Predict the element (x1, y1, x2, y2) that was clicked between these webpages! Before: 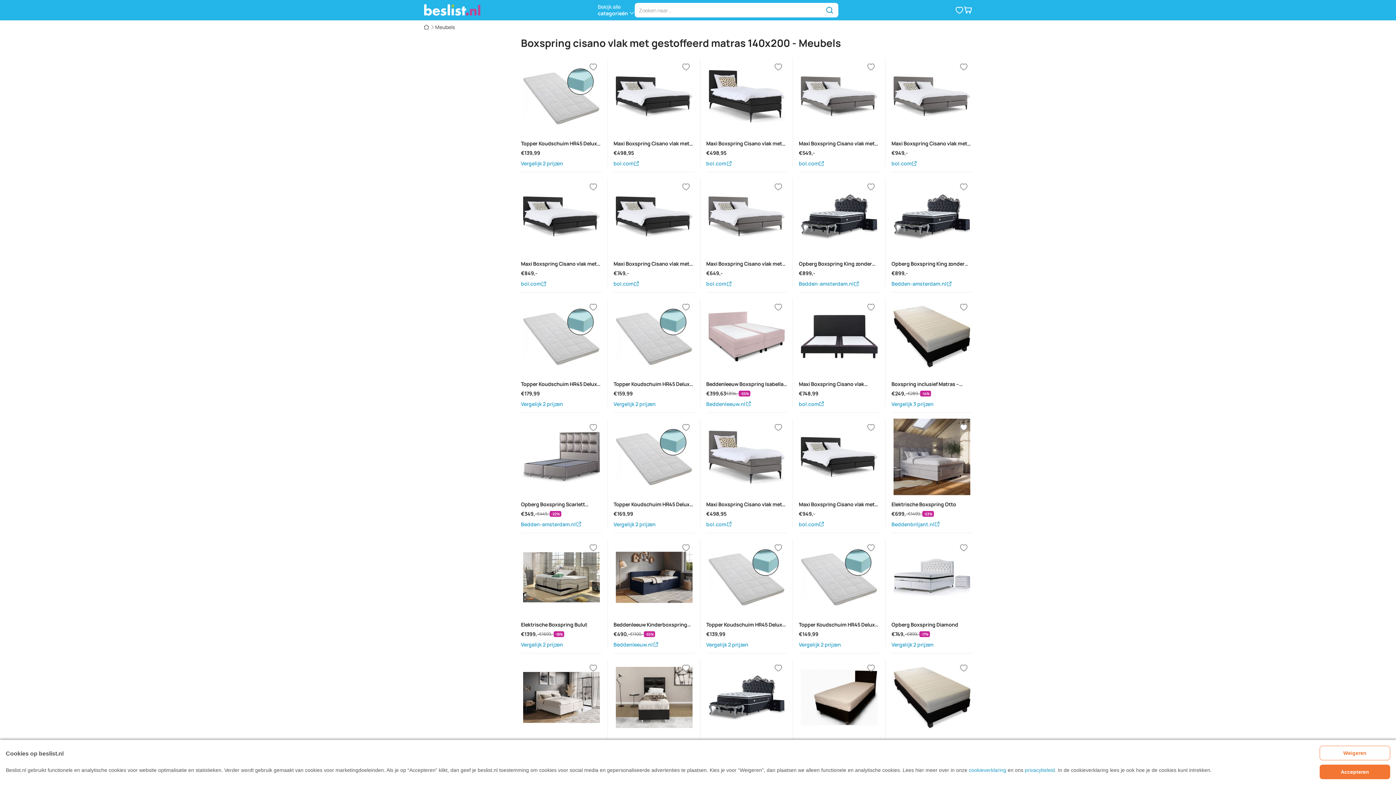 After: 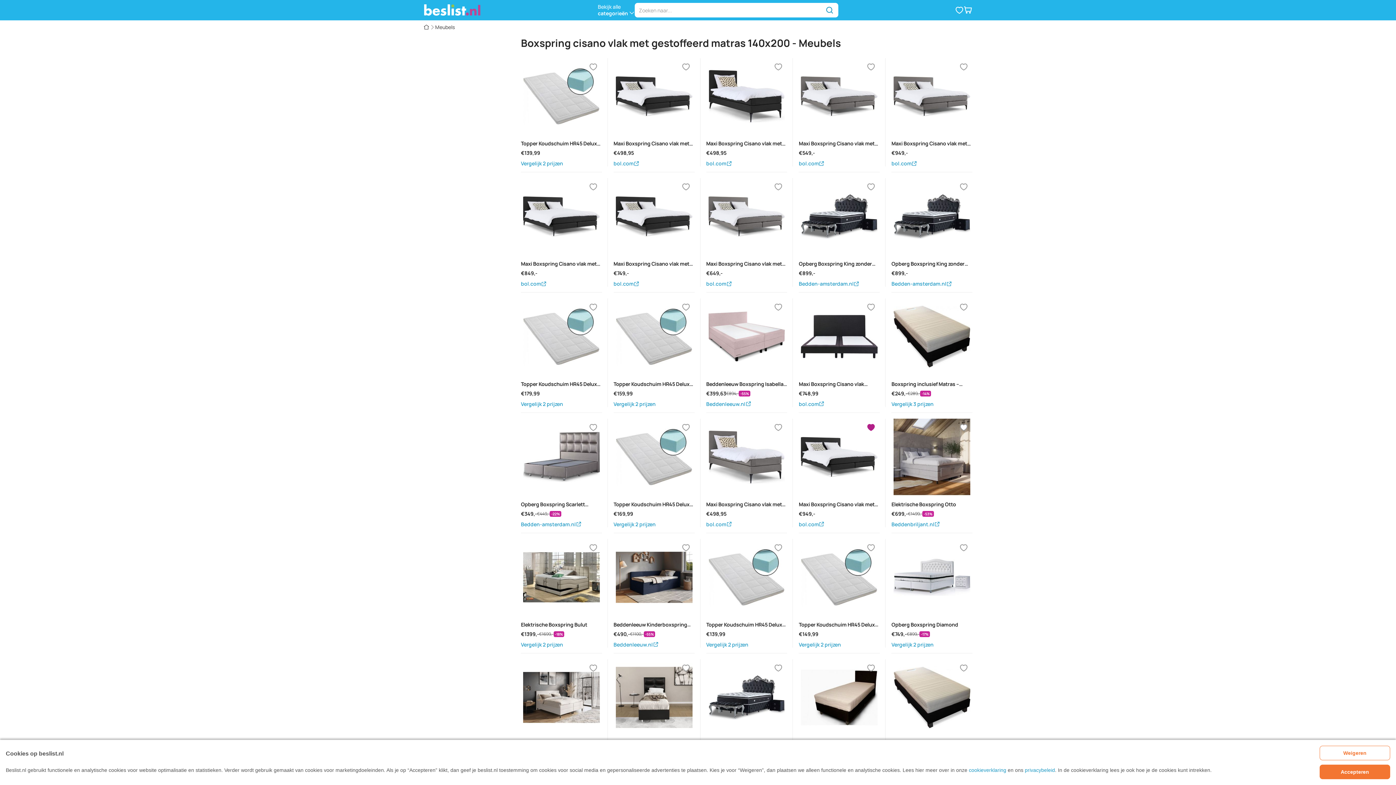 Action: label: Verlanglijstje bbox: (862, 418, 880, 436)